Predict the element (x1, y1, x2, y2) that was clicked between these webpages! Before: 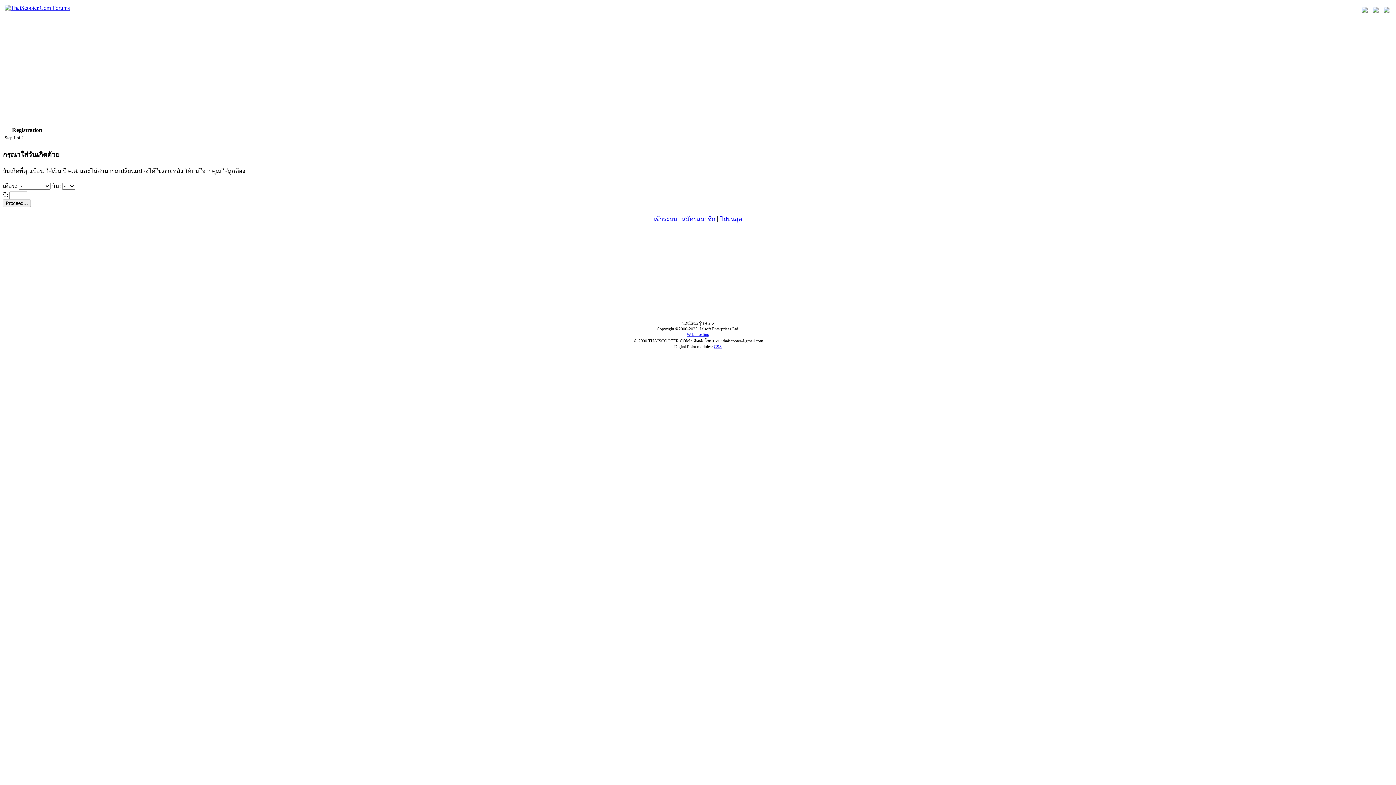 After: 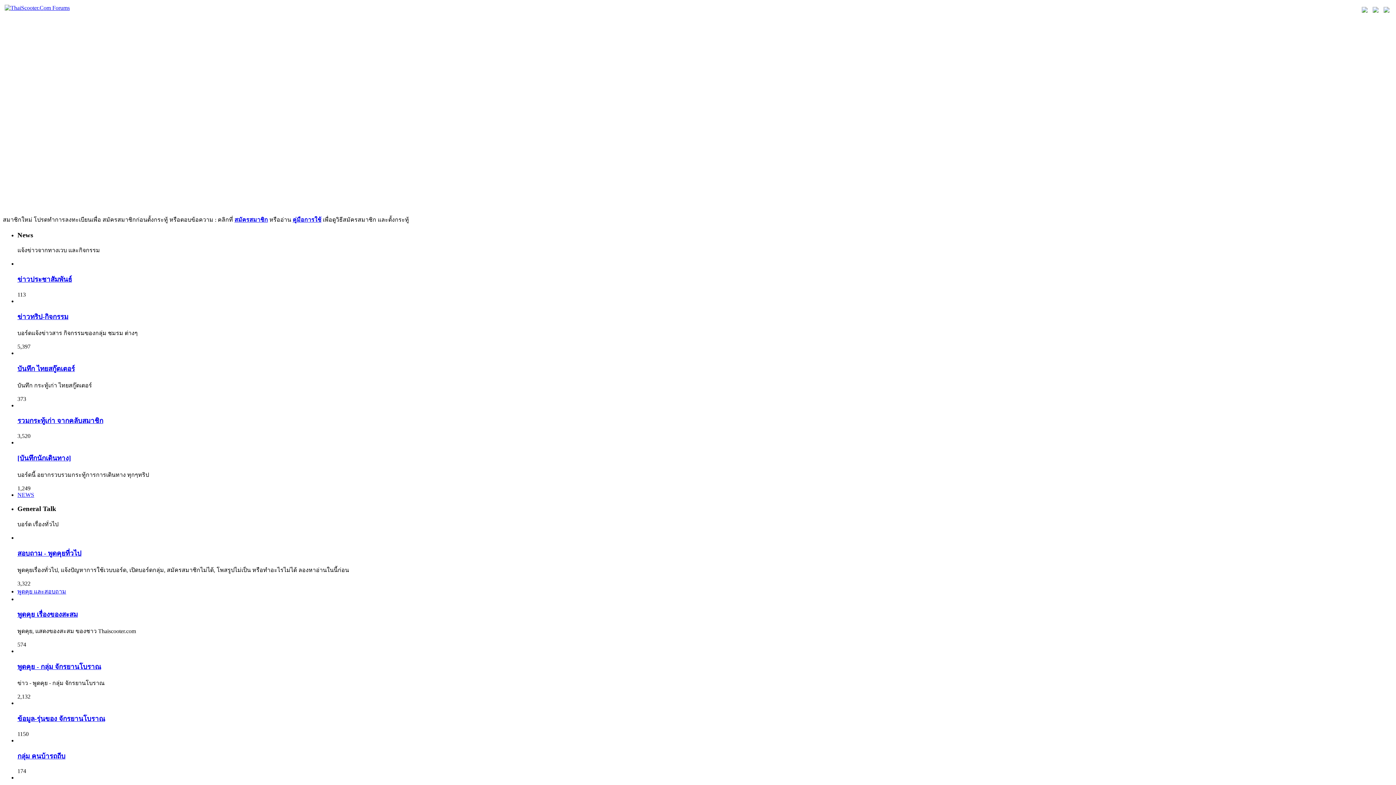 Action: bbox: (718, 216, 744, 222) label: ไปบนสุด